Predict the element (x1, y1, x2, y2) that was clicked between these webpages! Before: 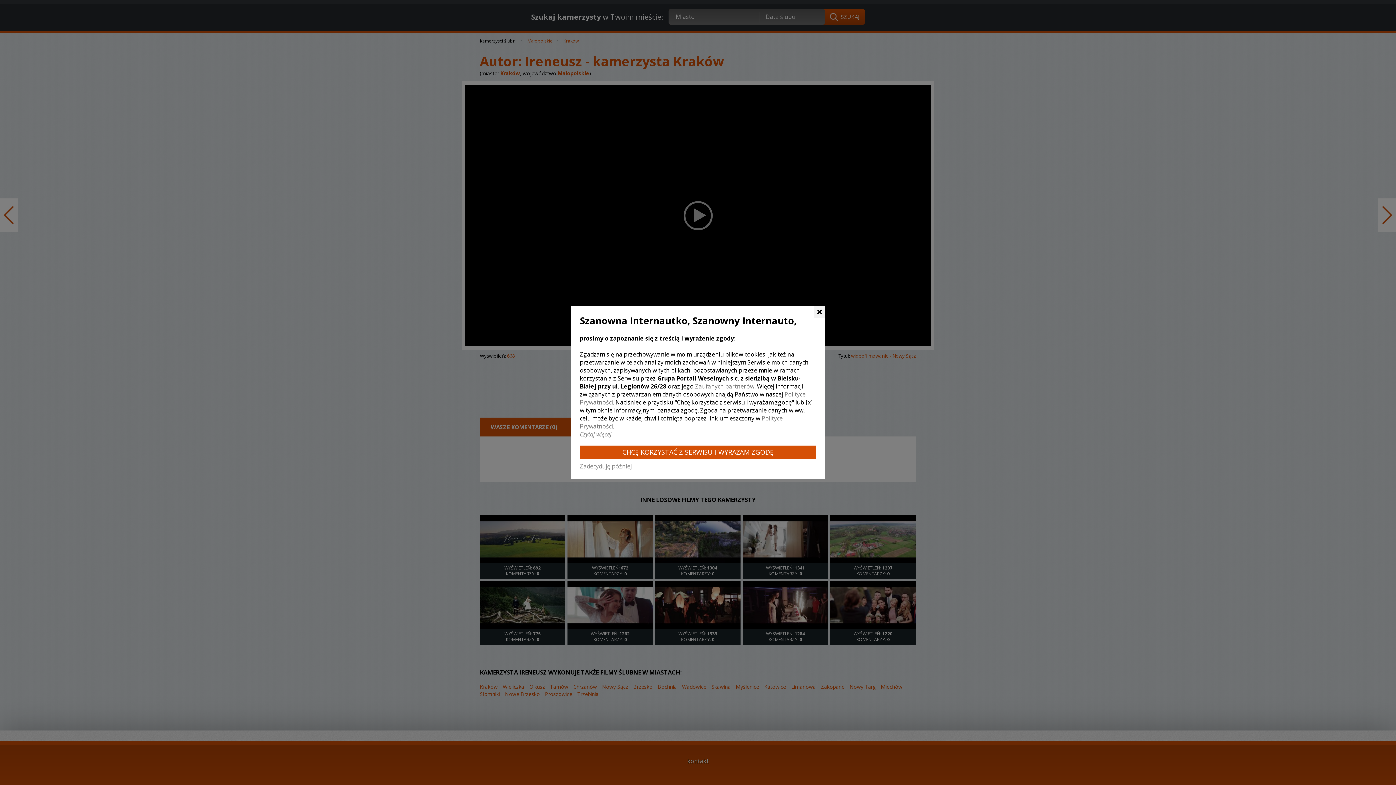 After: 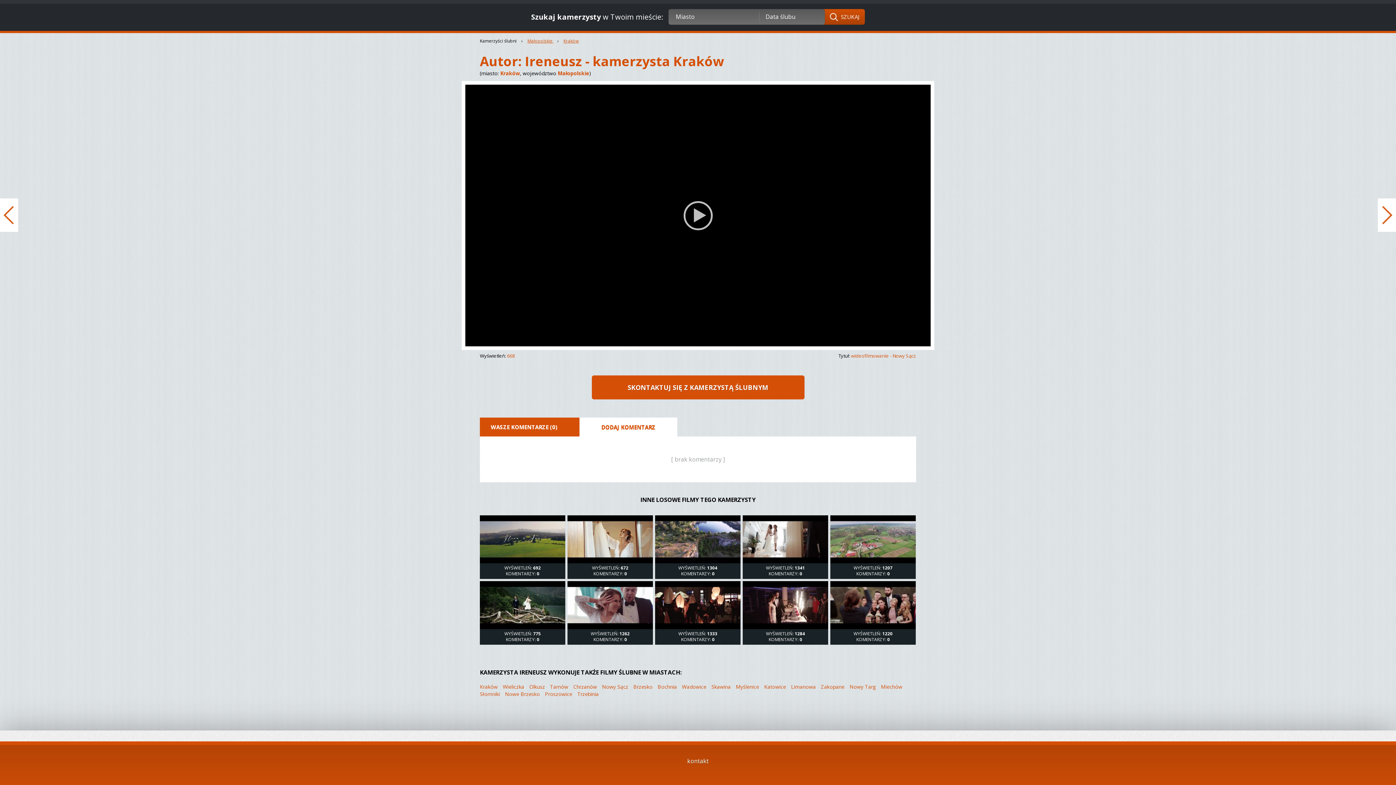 Action: label: Zadecyduję później bbox: (580, 462, 632, 470)